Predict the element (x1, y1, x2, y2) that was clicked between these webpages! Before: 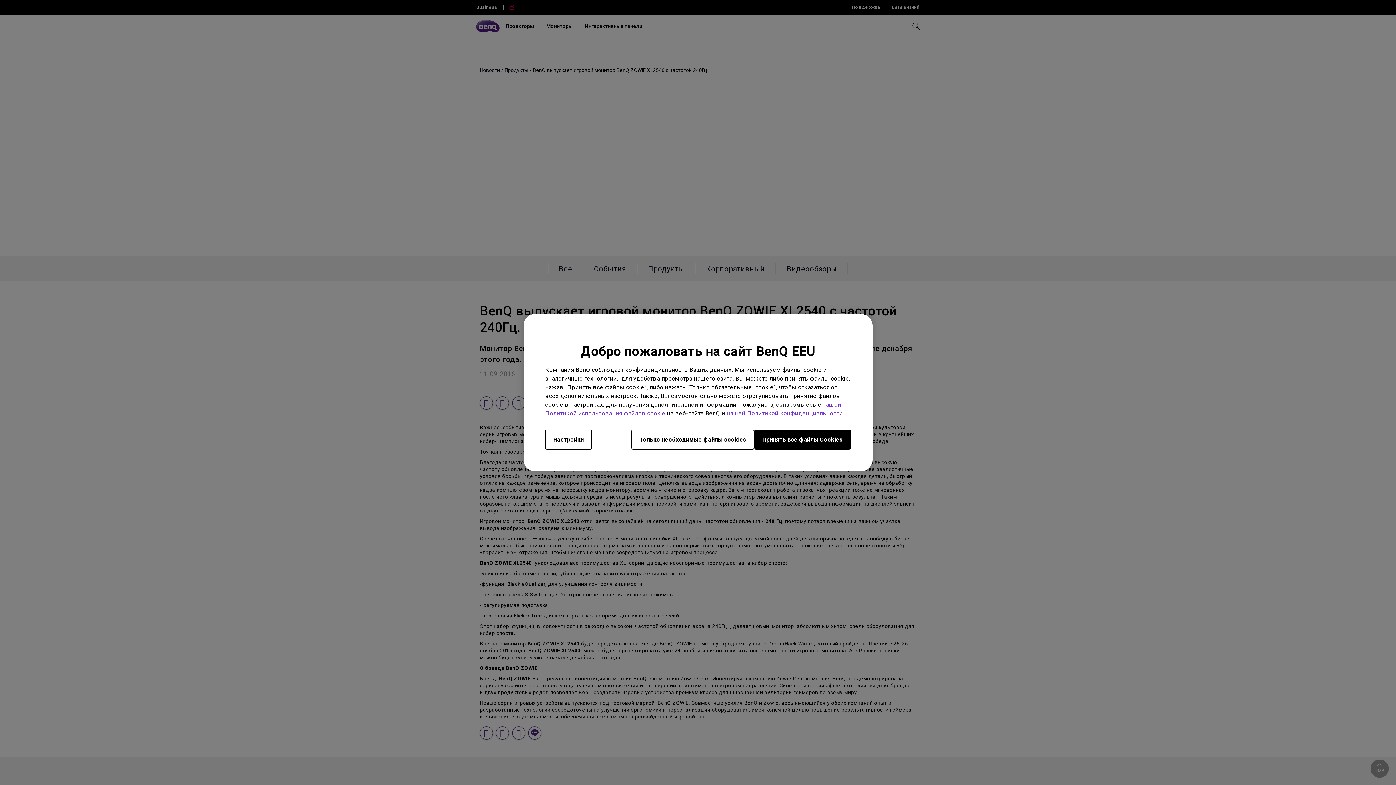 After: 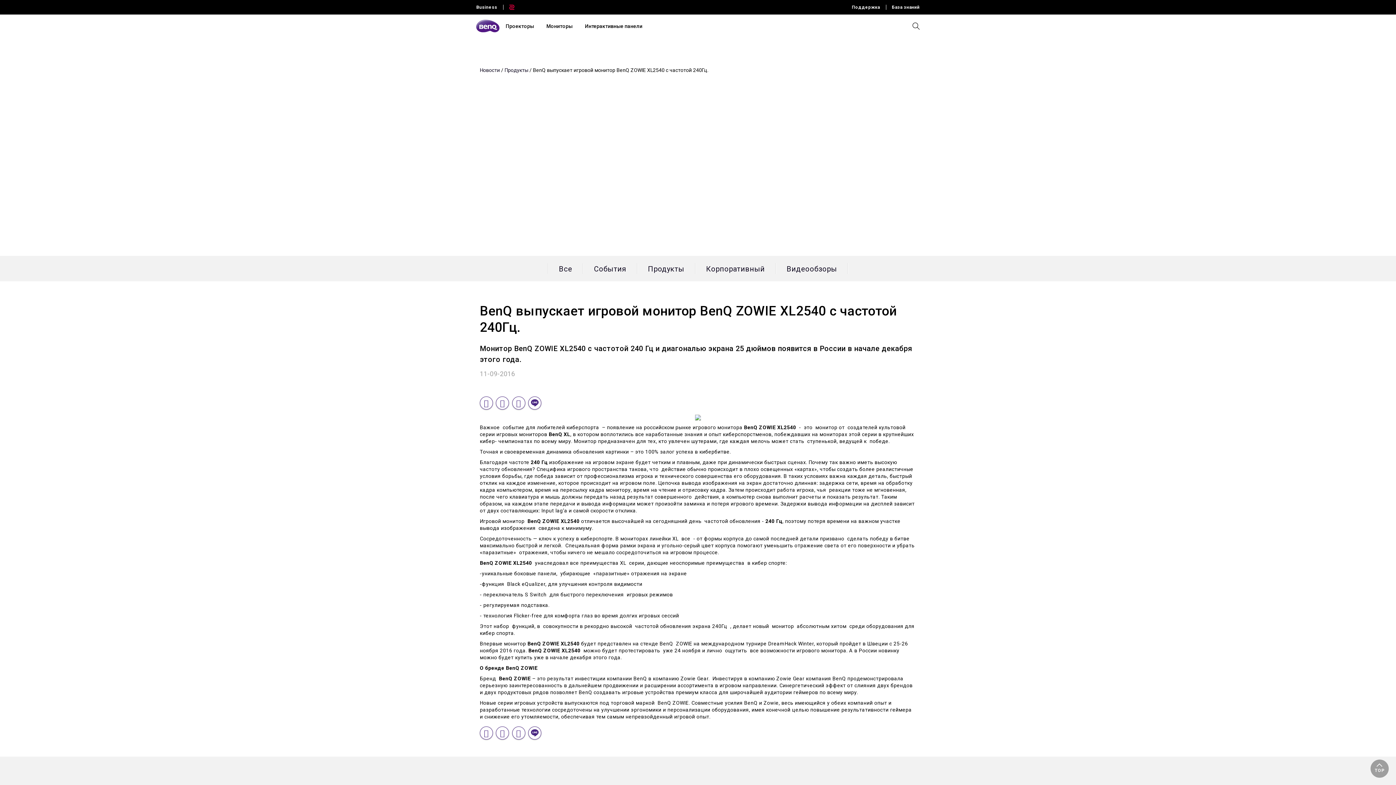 Action: bbox: (631, 429, 754, 449) label: Только необходимые файлы cookies